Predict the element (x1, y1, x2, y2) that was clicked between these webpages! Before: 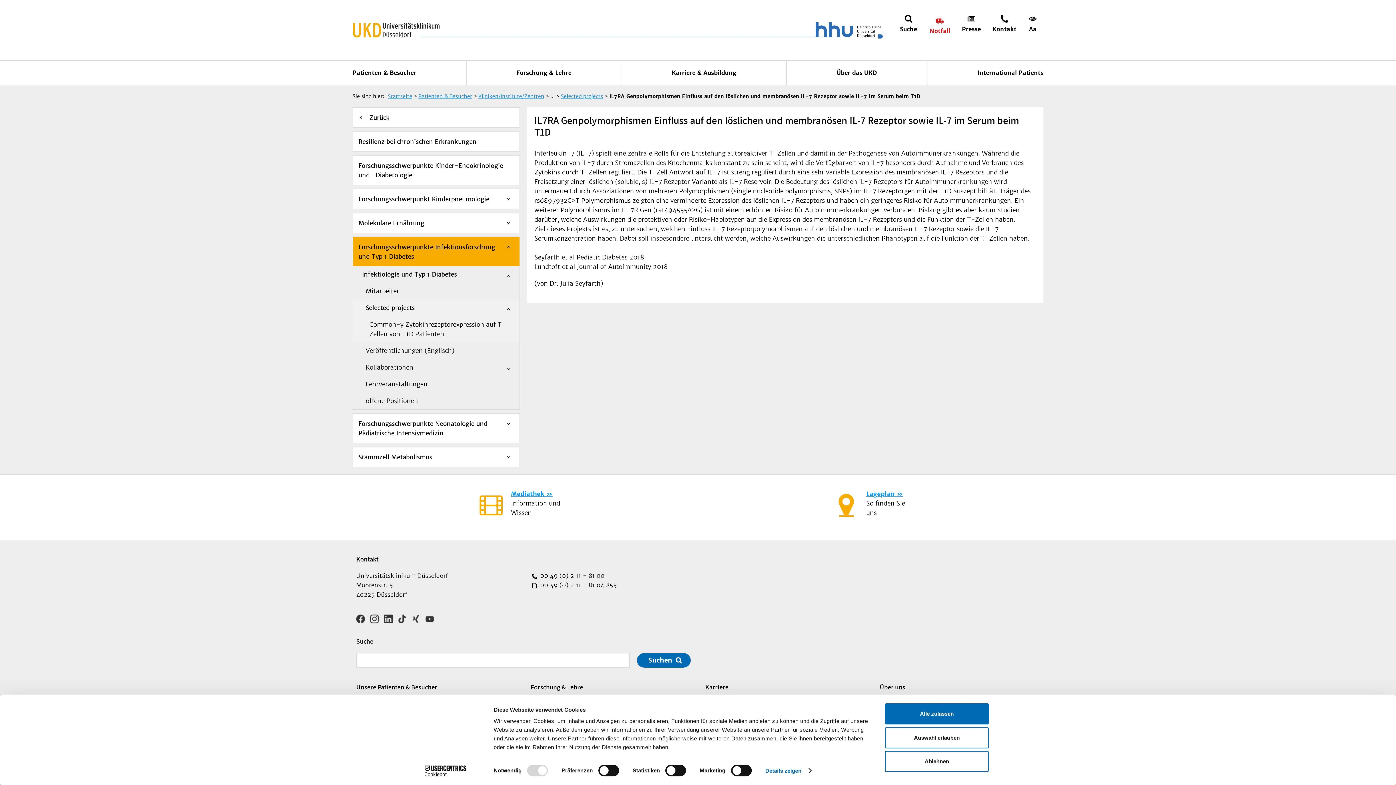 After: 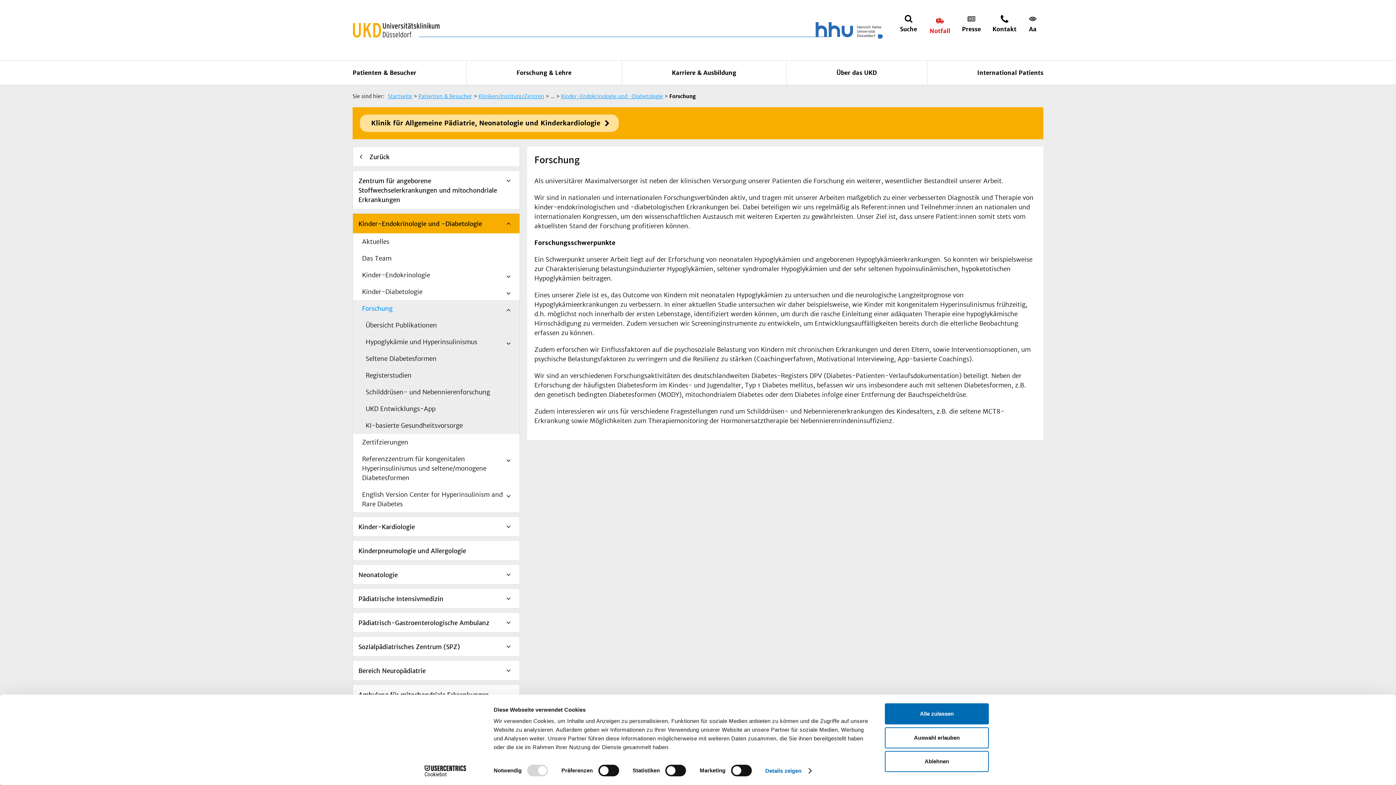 Action: label: Forschungsschwerpunkte Kinder-Endokrinologie und -Diabetologie bbox: (353, 155, 519, 184)